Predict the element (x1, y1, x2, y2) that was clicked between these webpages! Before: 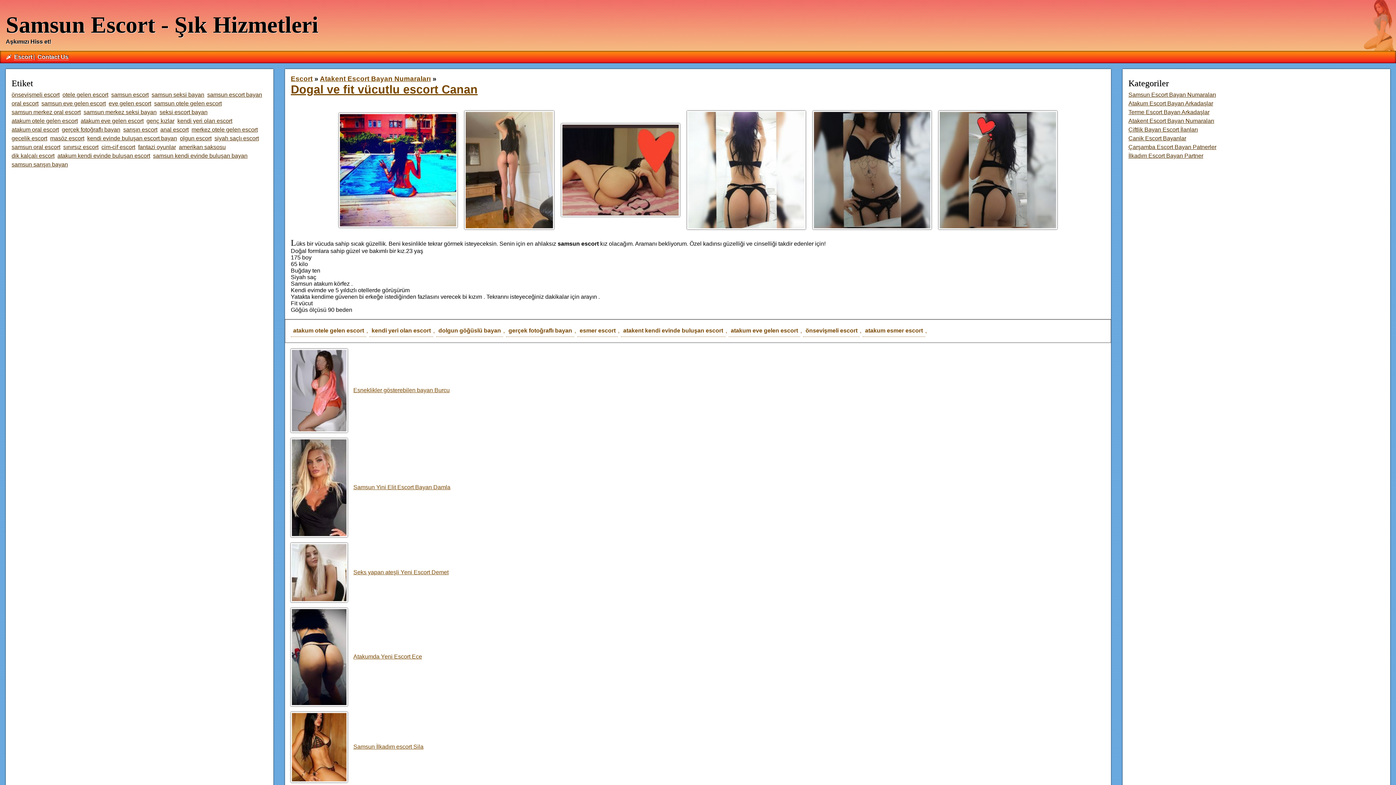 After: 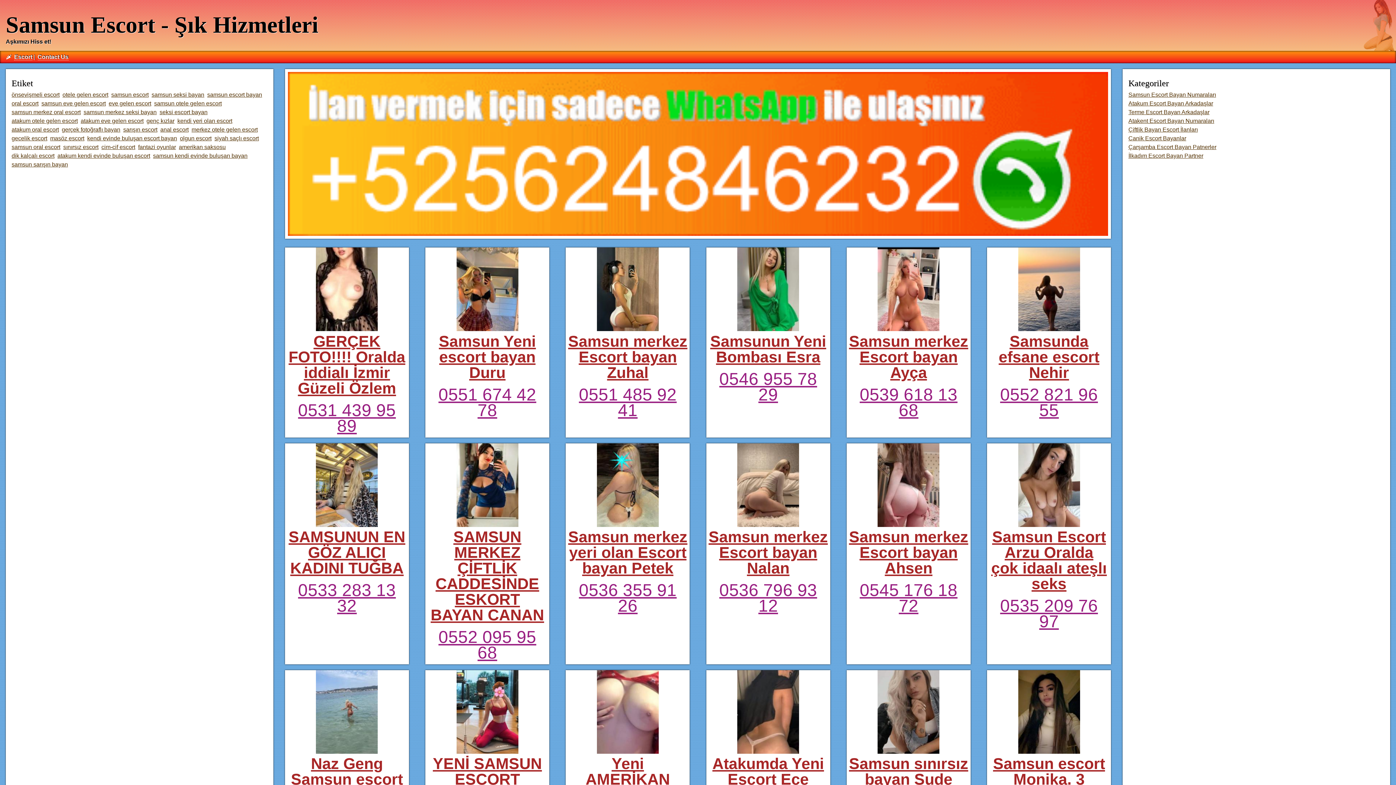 Action: label: Samsun Escort Bayan Numaraları bbox: (1128, 91, 1216, 97)